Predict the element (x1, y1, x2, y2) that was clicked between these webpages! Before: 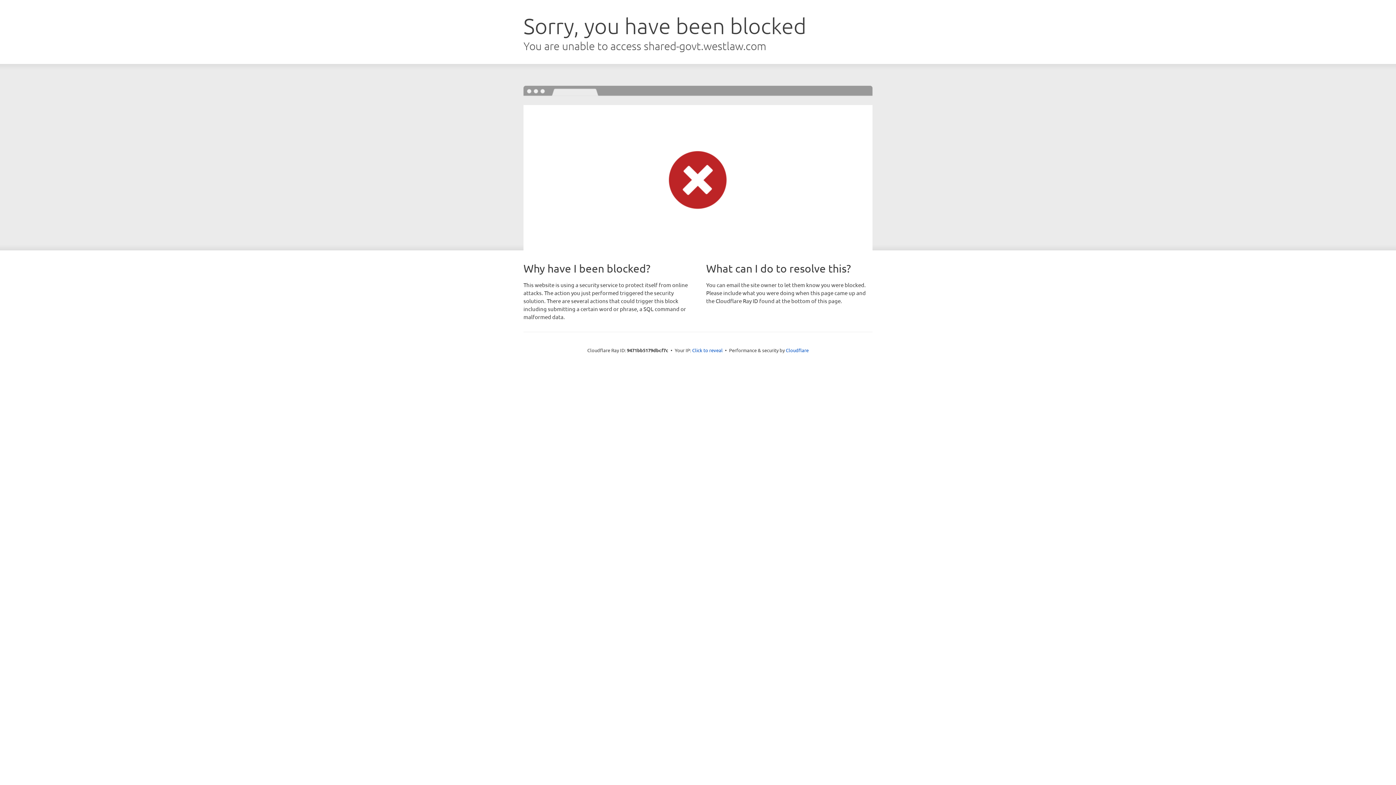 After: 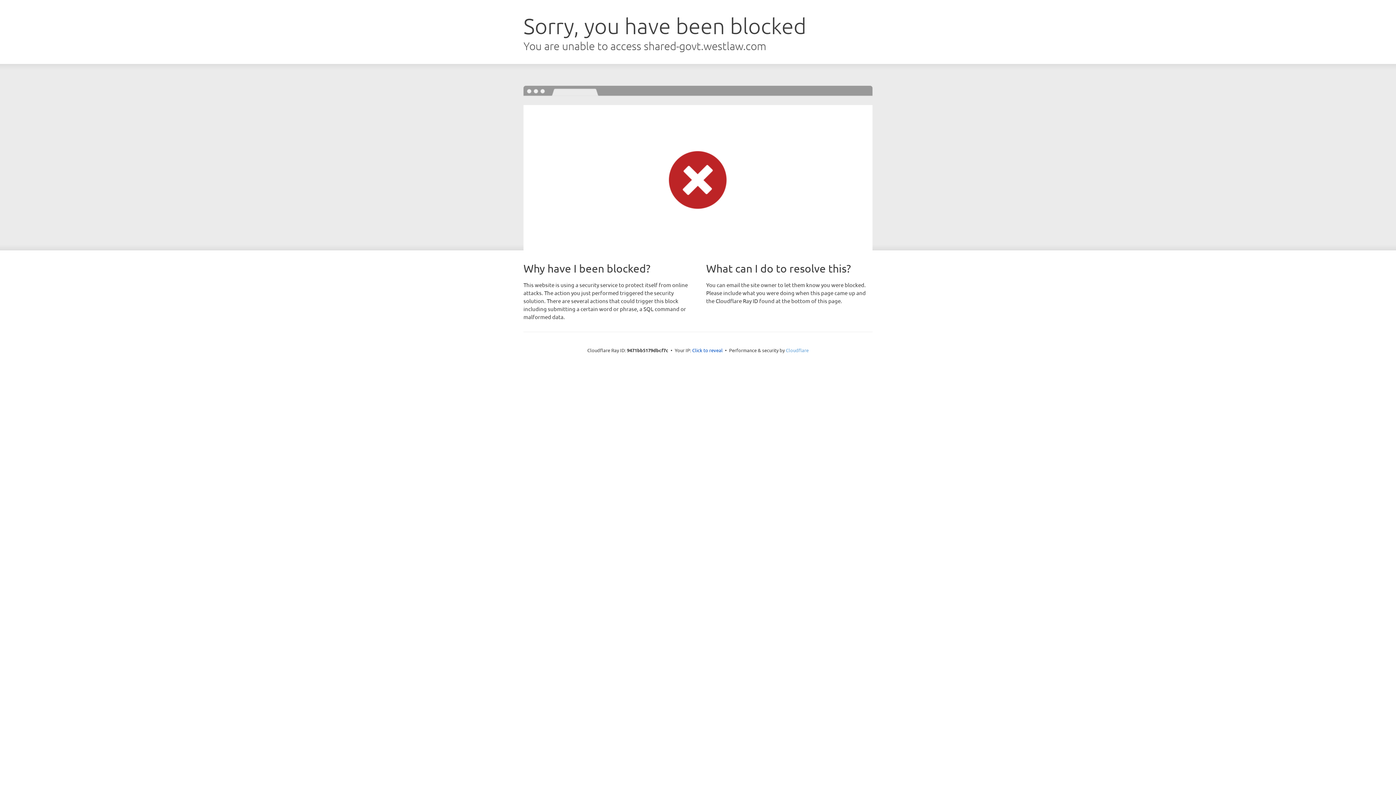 Action: label: Cloudflare bbox: (786, 347, 808, 353)